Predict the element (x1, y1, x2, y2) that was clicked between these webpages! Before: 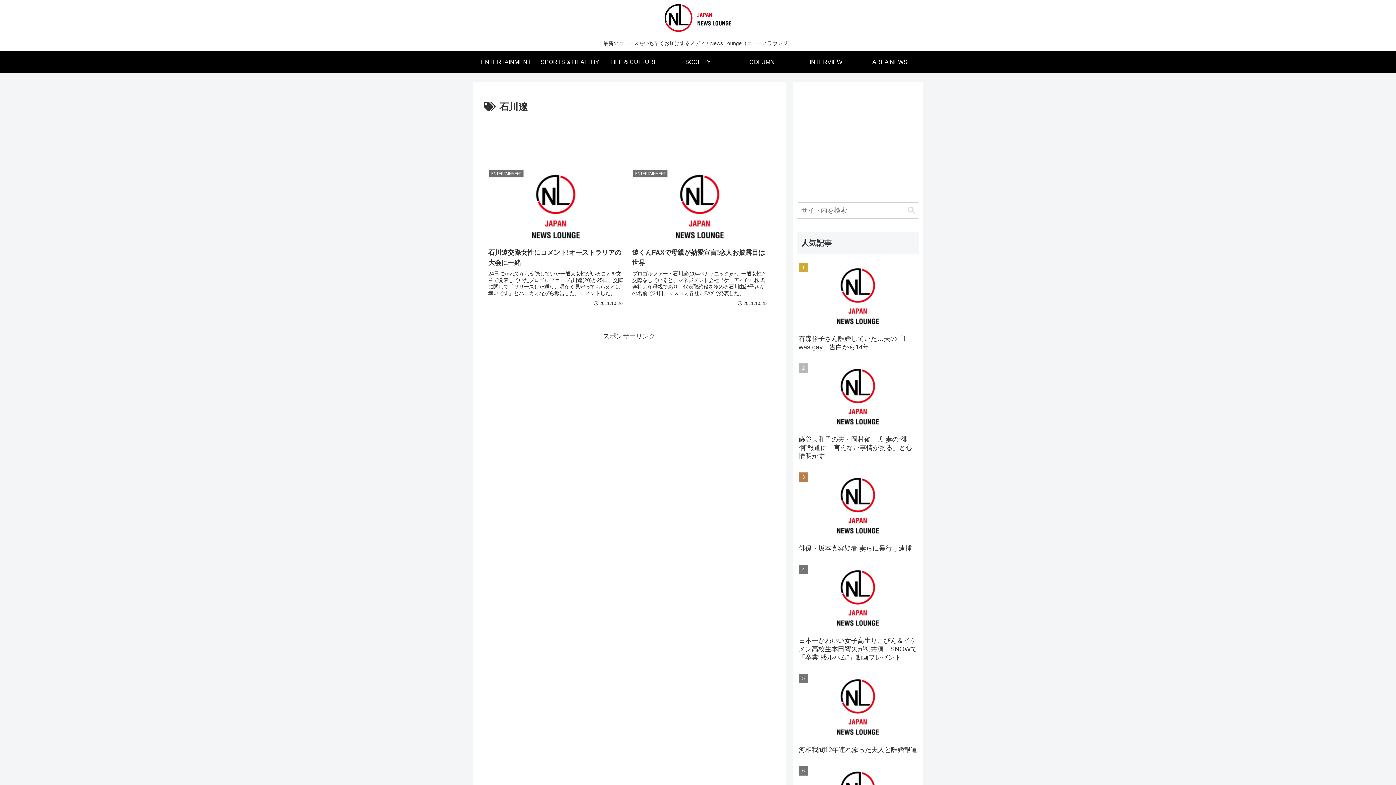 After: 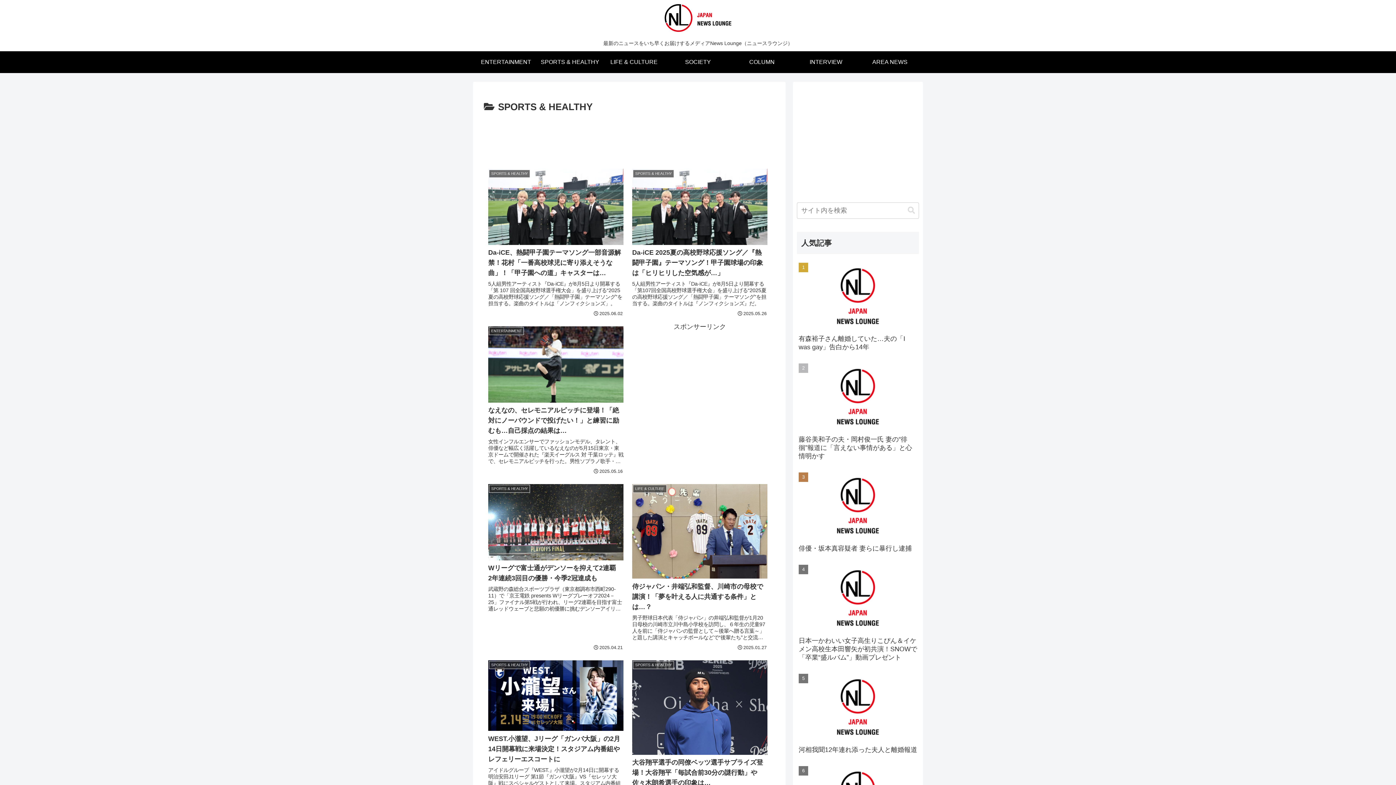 Action: bbox: (538, 51, 602, 73) label: SPORTS & HEALTHY